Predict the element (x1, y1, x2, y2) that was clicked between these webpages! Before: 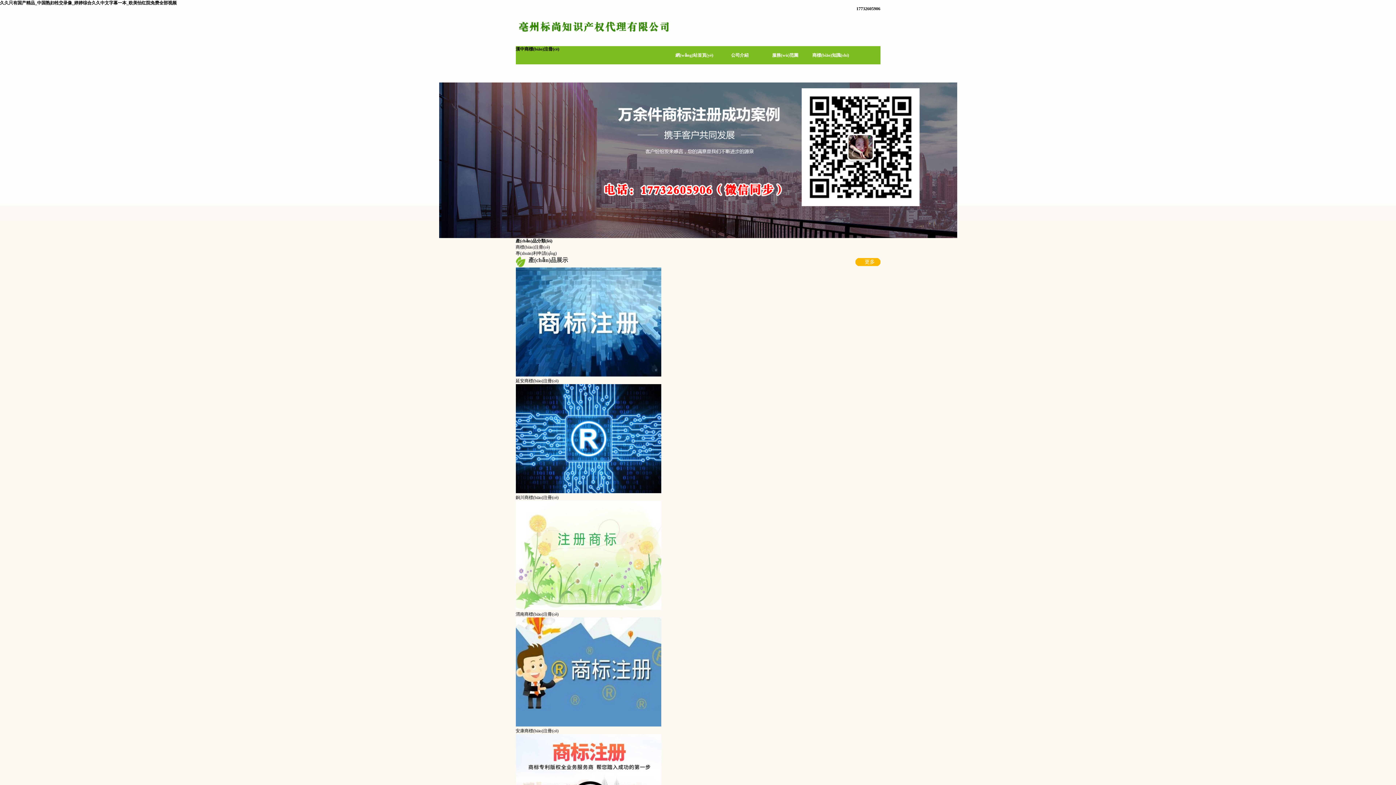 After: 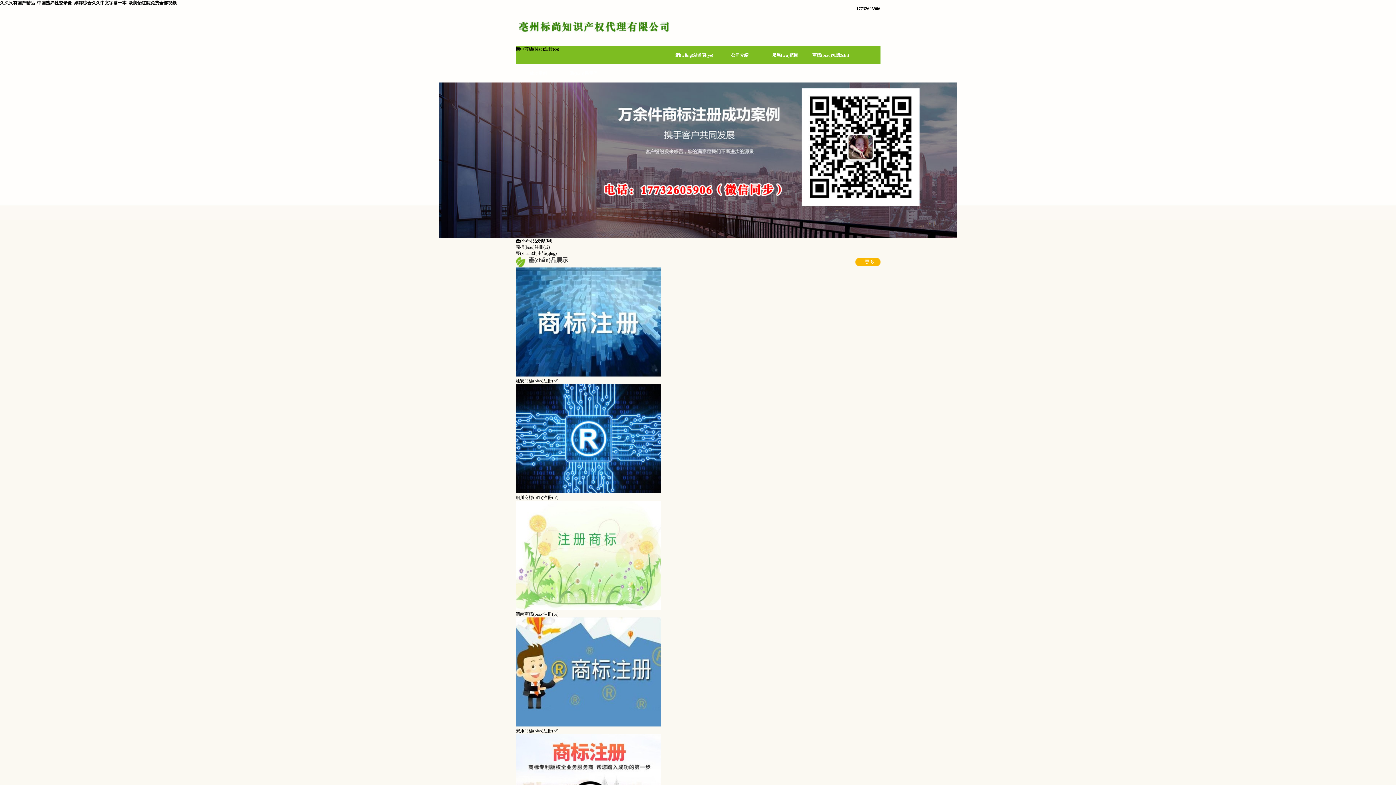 Action: bbox: (515, 495, 558, 500) label: 銅川商標(biāo)注冊(cè)